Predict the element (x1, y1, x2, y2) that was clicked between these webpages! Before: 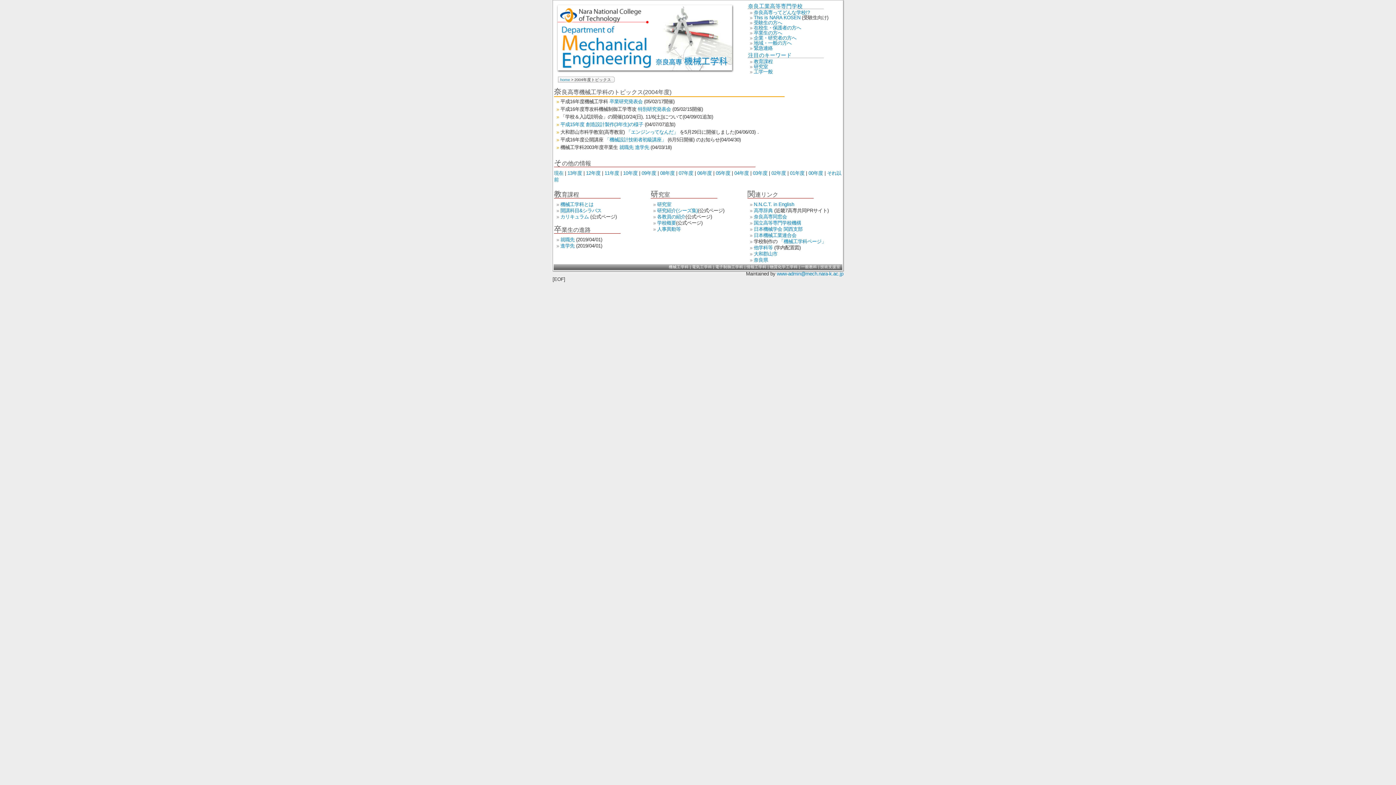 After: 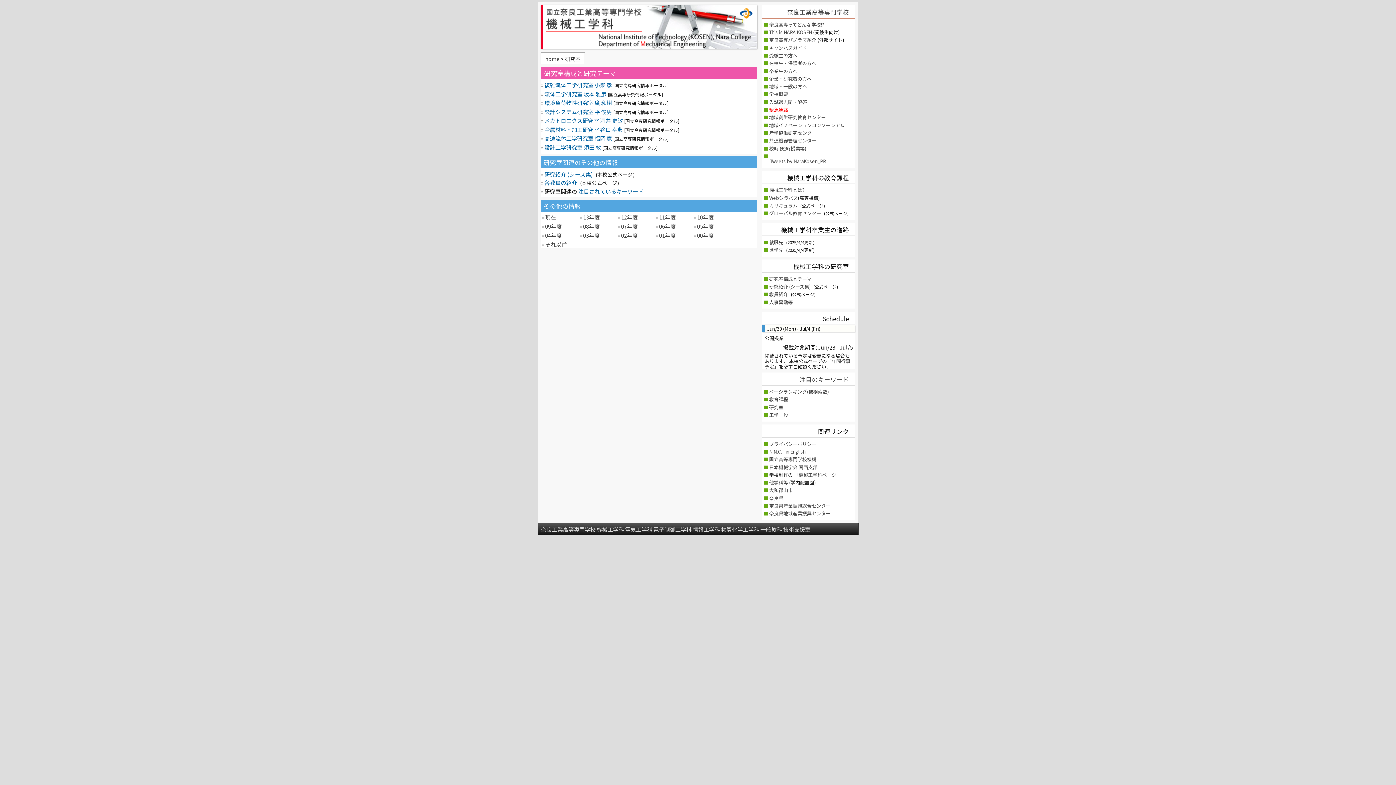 Action: bbox: (657, 201, 671, 207) label: 研究室